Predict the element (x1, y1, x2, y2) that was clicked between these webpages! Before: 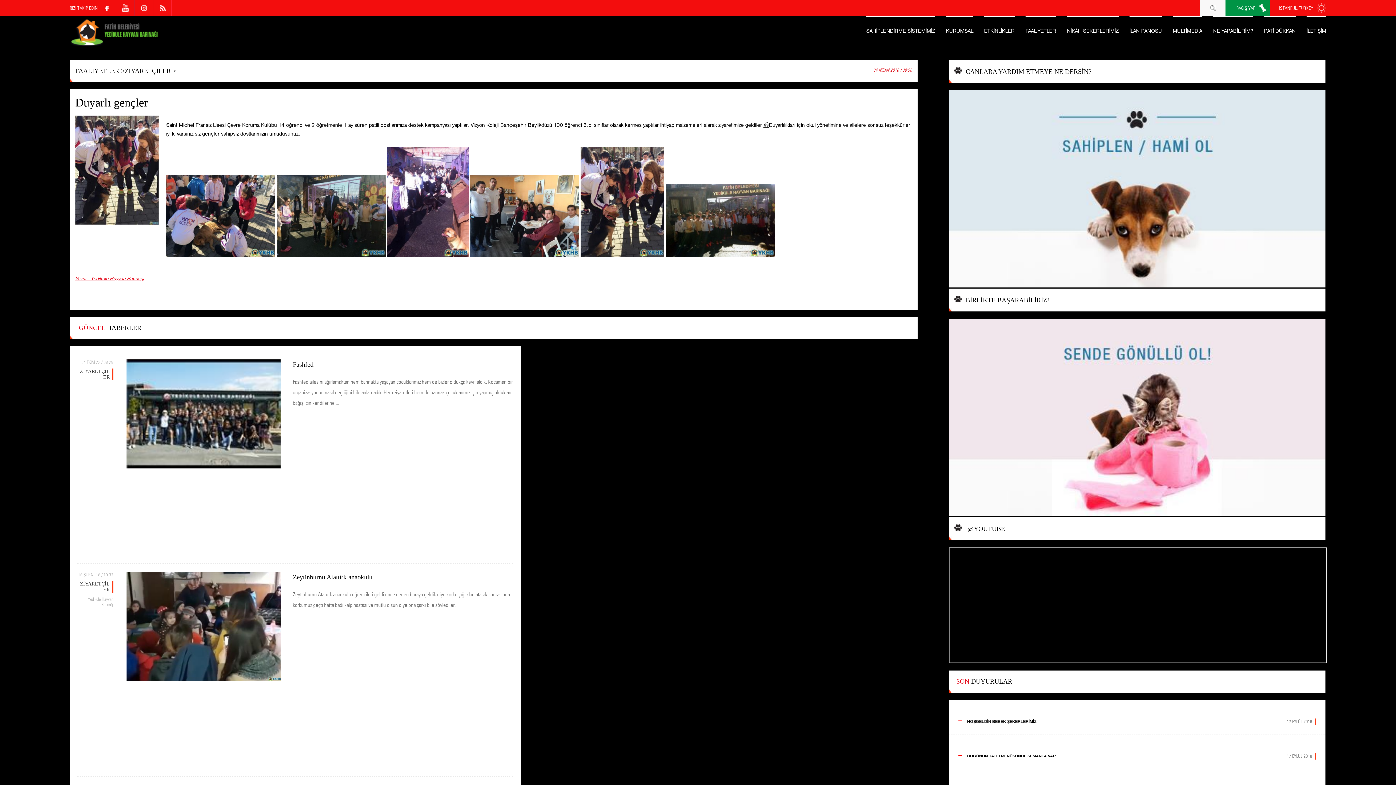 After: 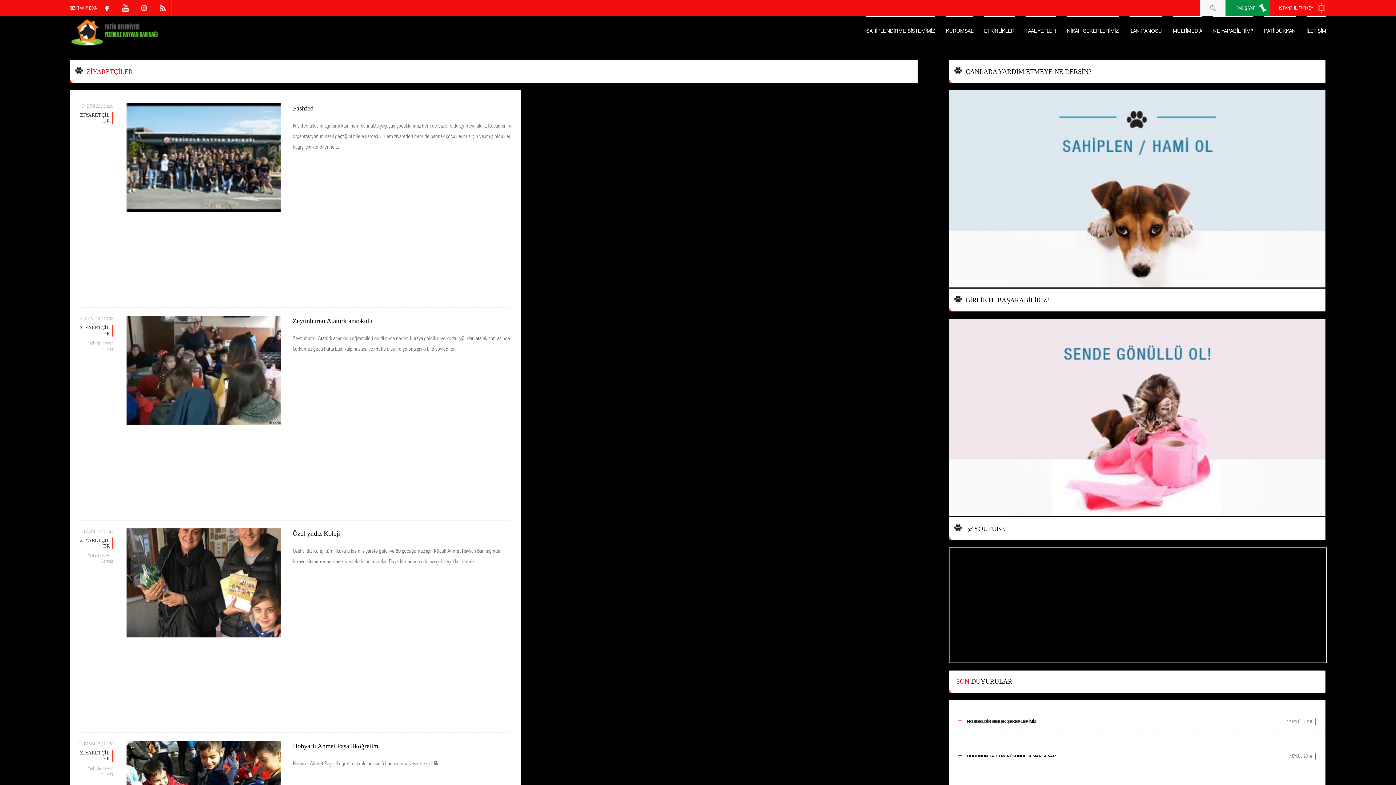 Action: bbox: (77, 581, 113, 593) label: ZİYARETÇİLER